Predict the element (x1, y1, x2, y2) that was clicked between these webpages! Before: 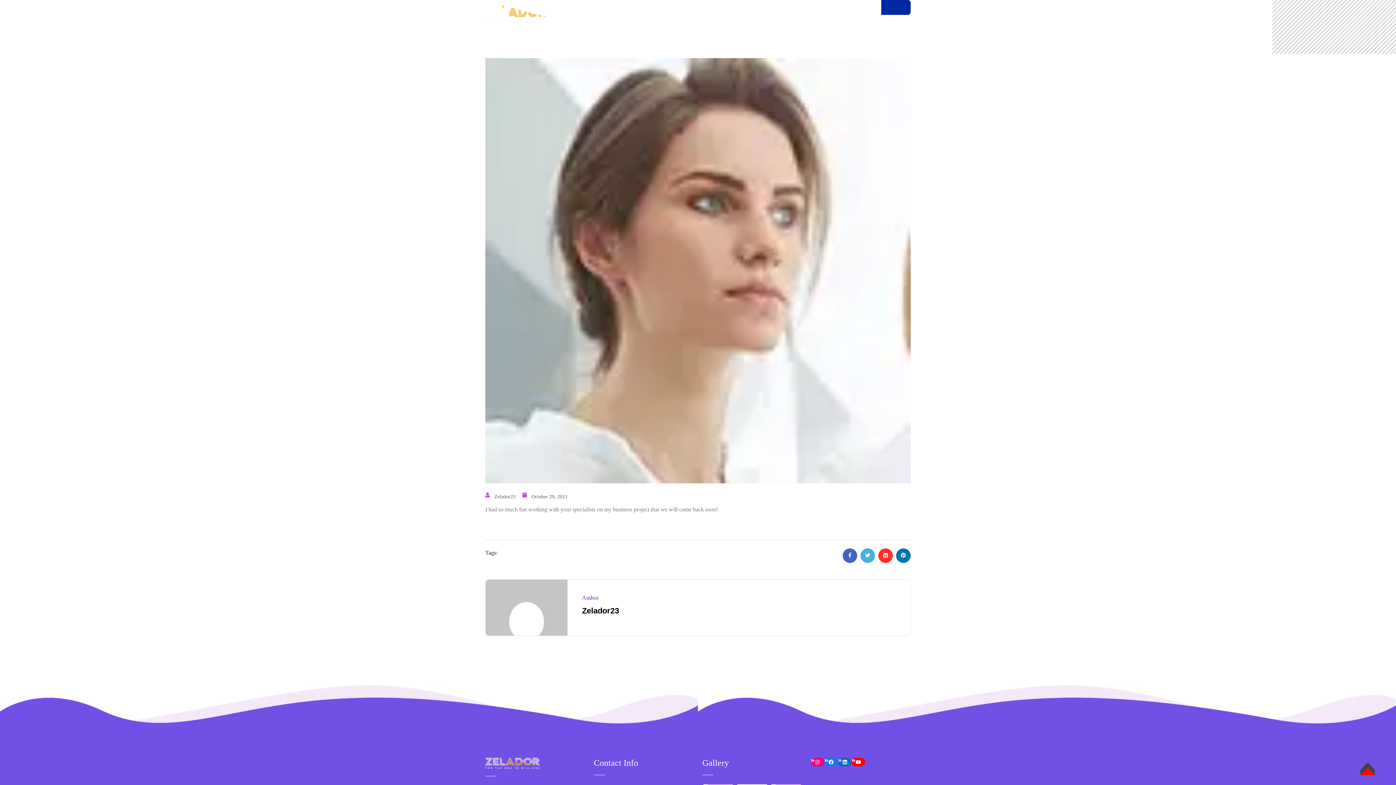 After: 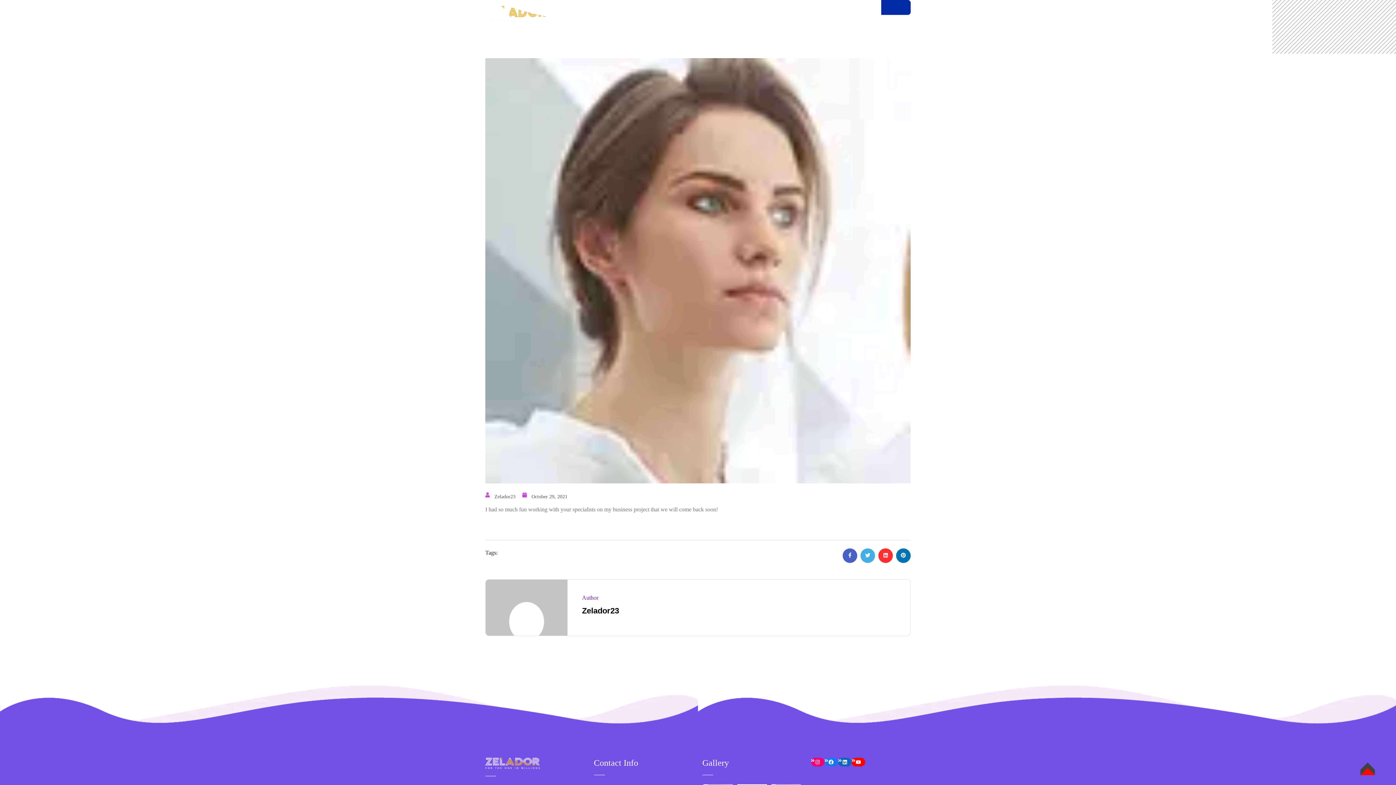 Action: bbox: (860, 548, 875, 563)